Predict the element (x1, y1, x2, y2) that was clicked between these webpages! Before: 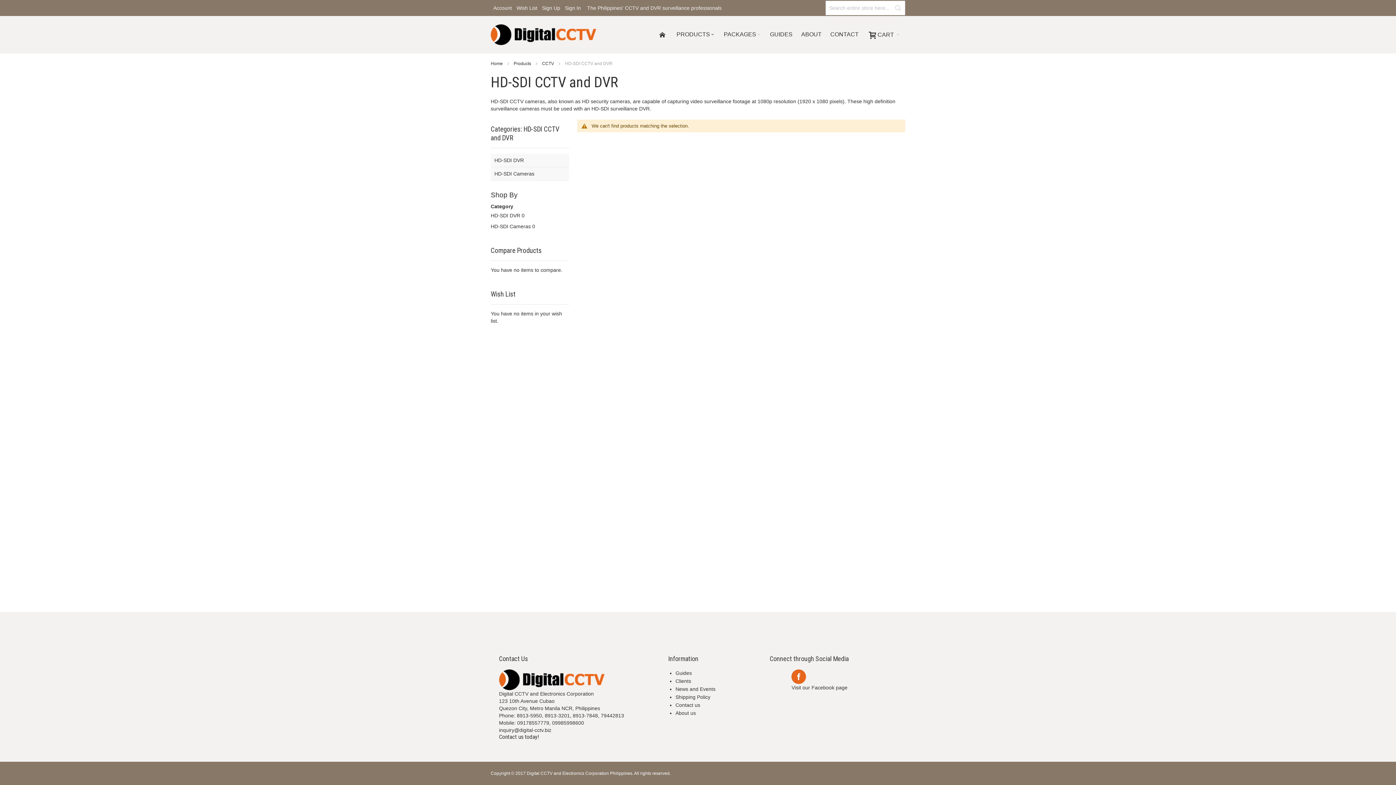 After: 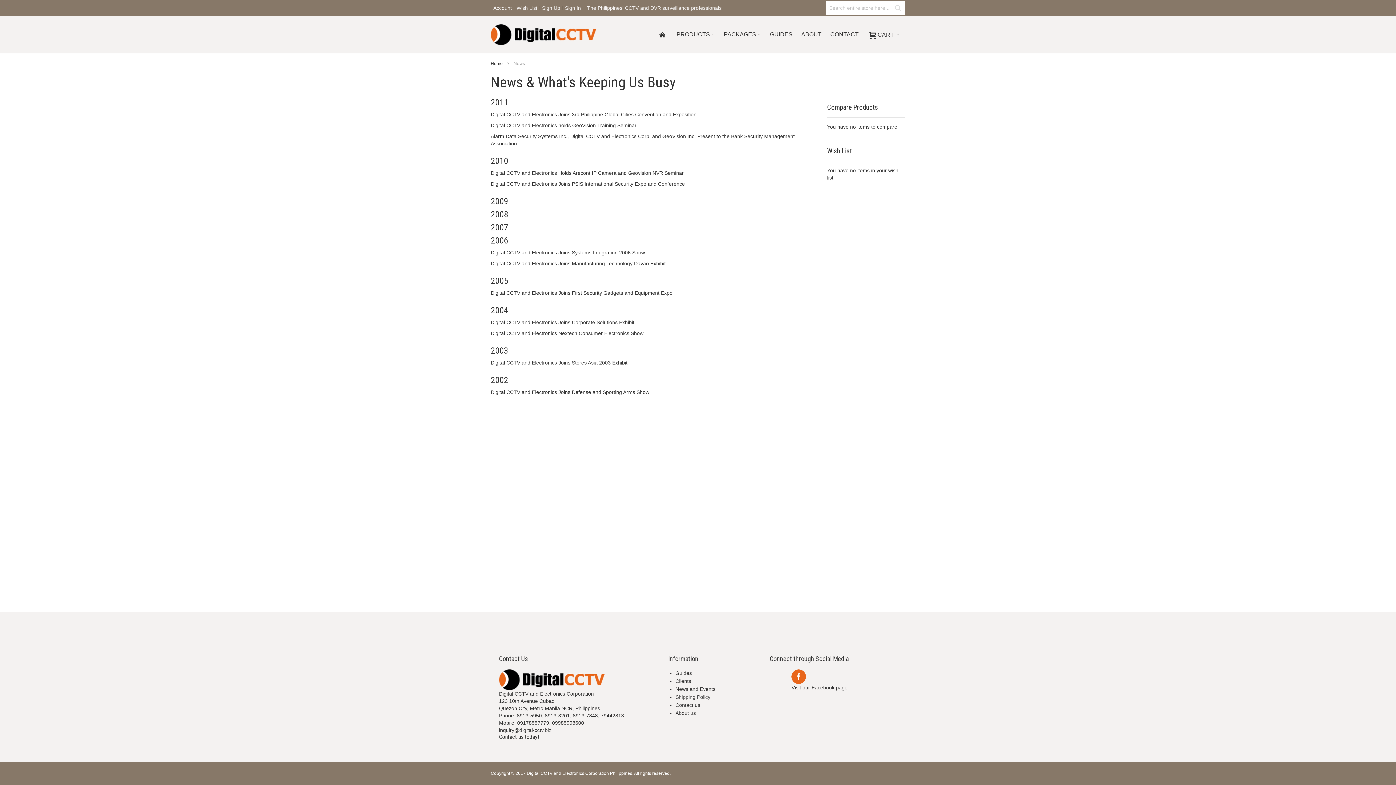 Action: label: News and Events bbox: (675, 686, 715, 692)